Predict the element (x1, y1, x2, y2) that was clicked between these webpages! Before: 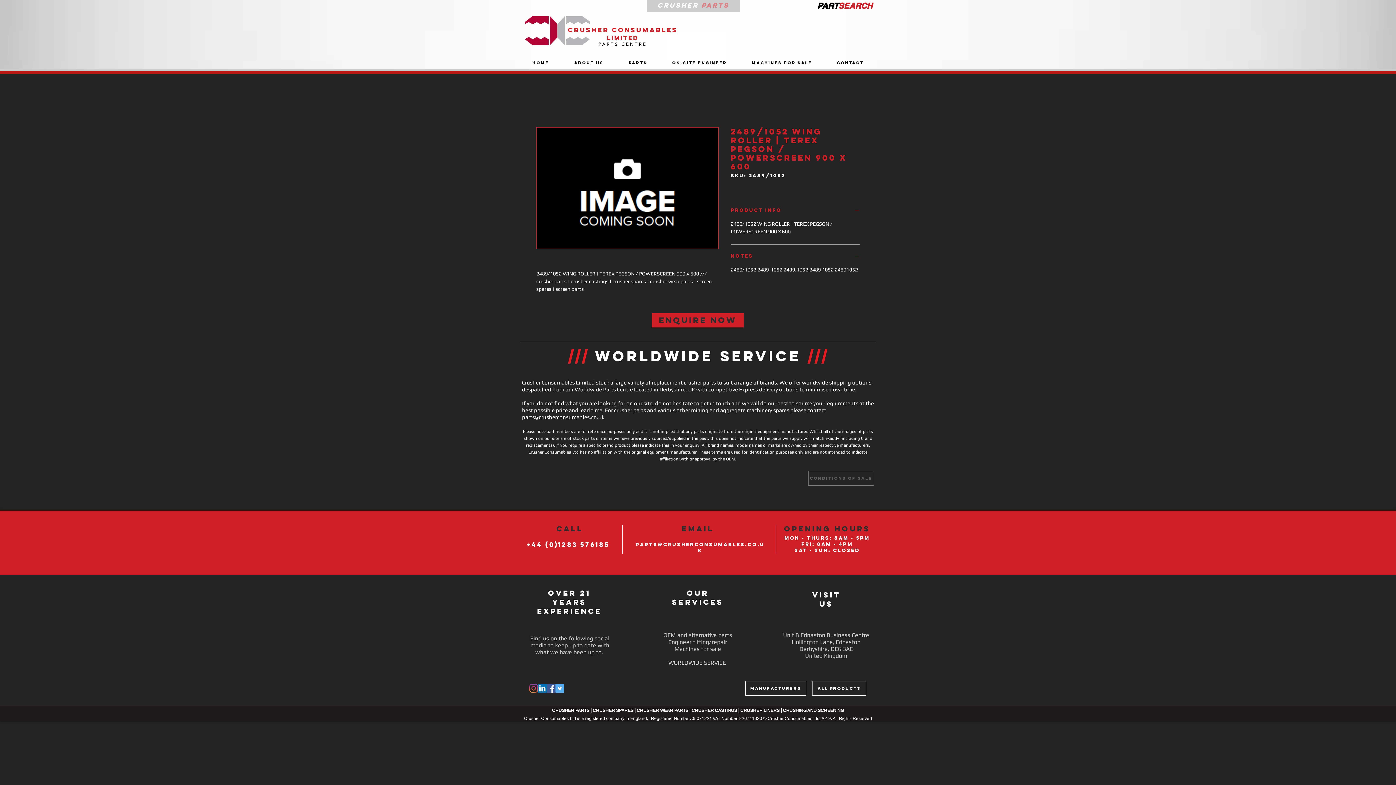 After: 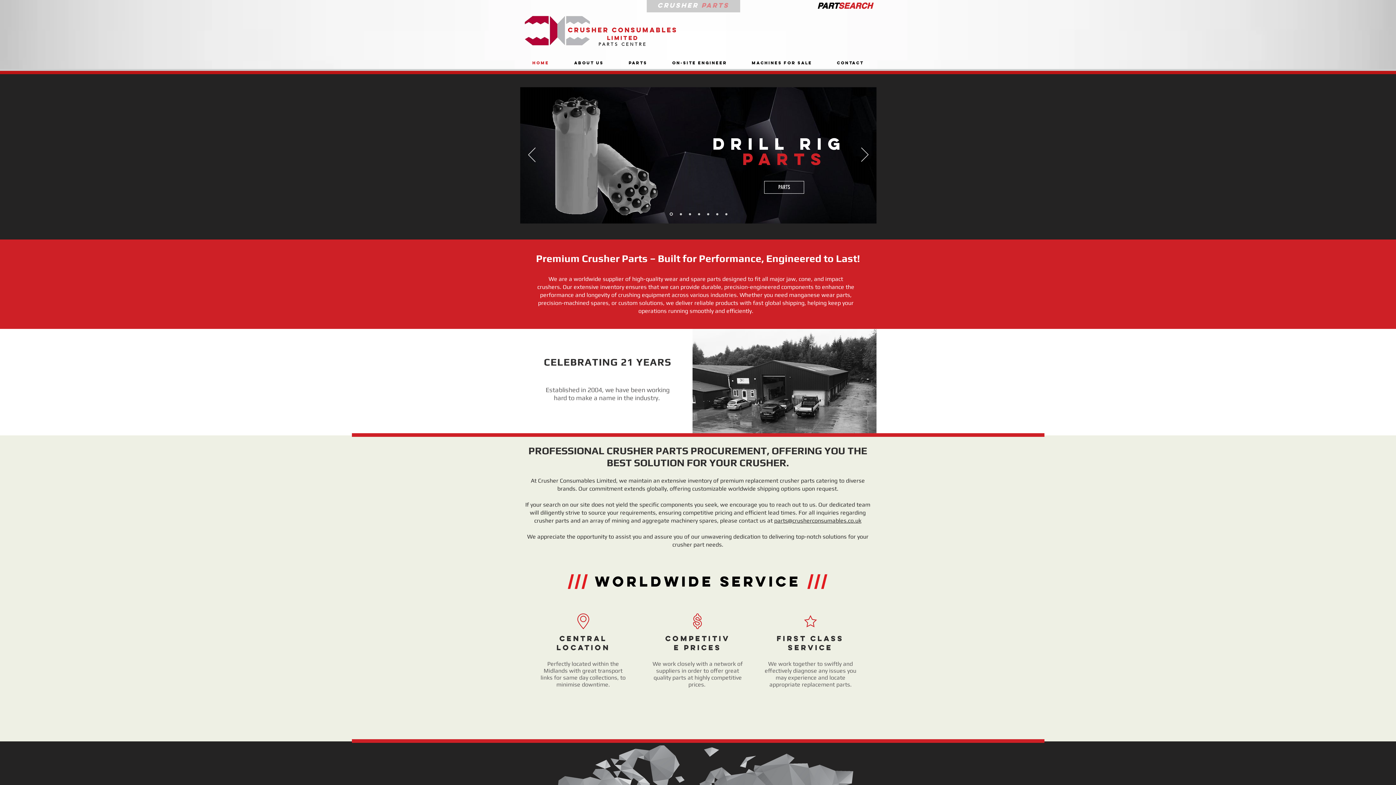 Action: bbox: (520, 14, 600, 46)